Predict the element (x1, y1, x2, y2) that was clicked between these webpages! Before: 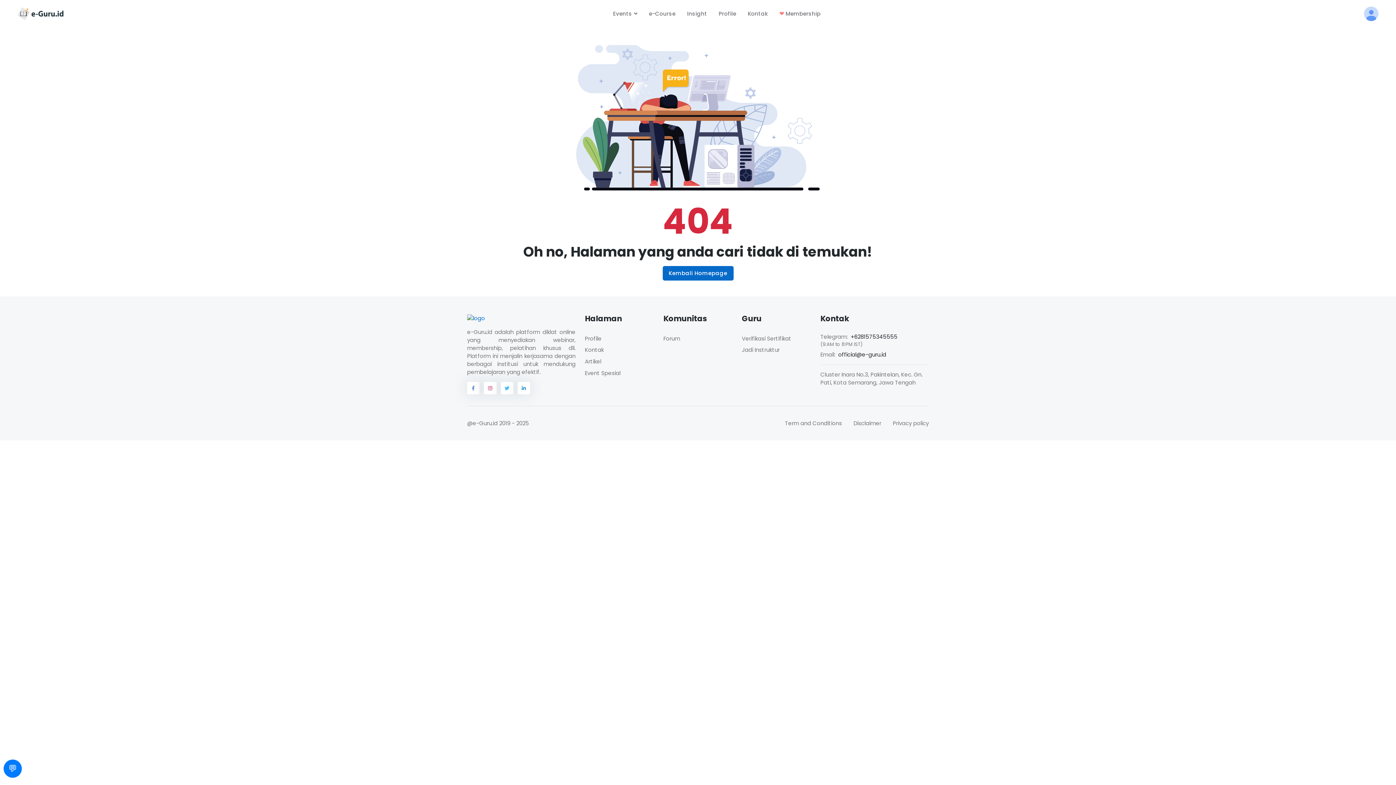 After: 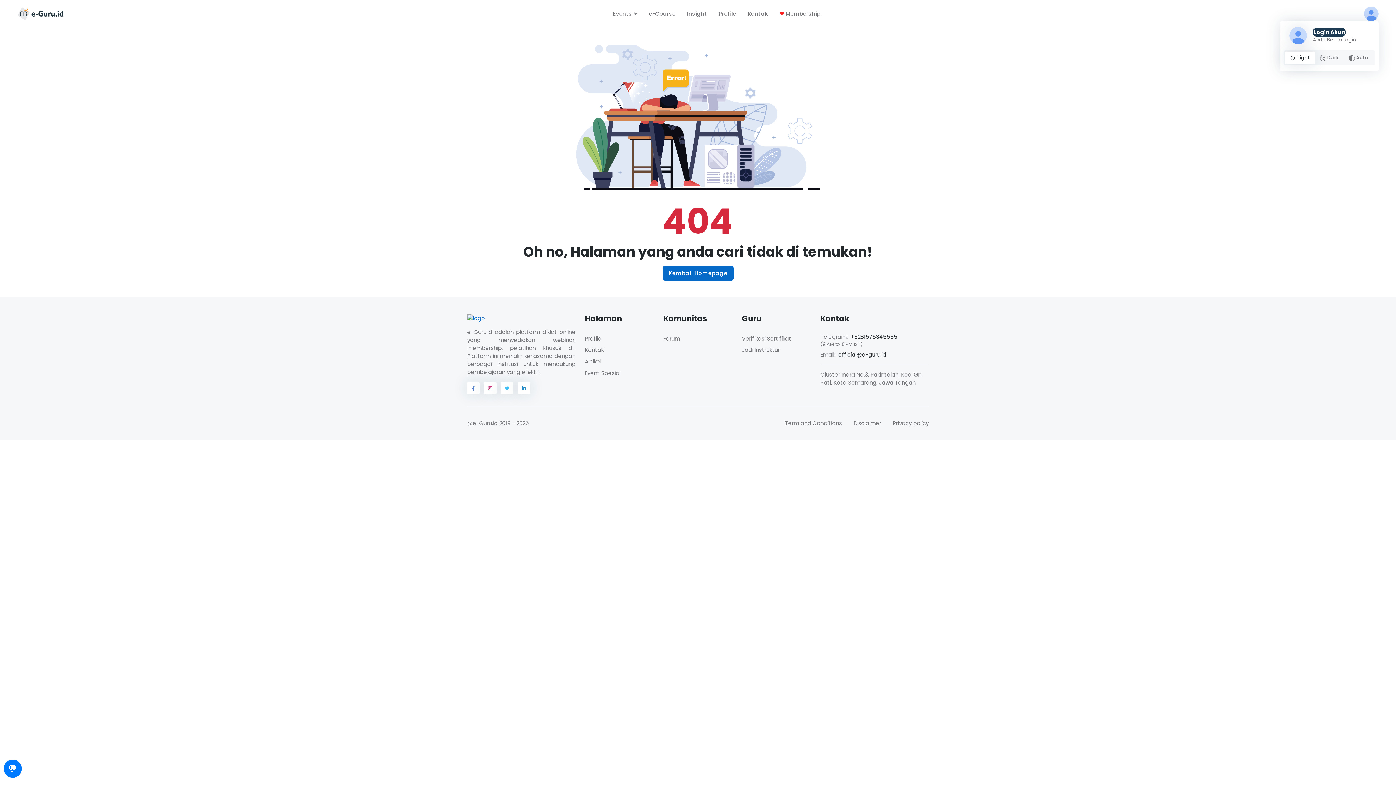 Action: bbox: (1364, 6, 1378, 21)